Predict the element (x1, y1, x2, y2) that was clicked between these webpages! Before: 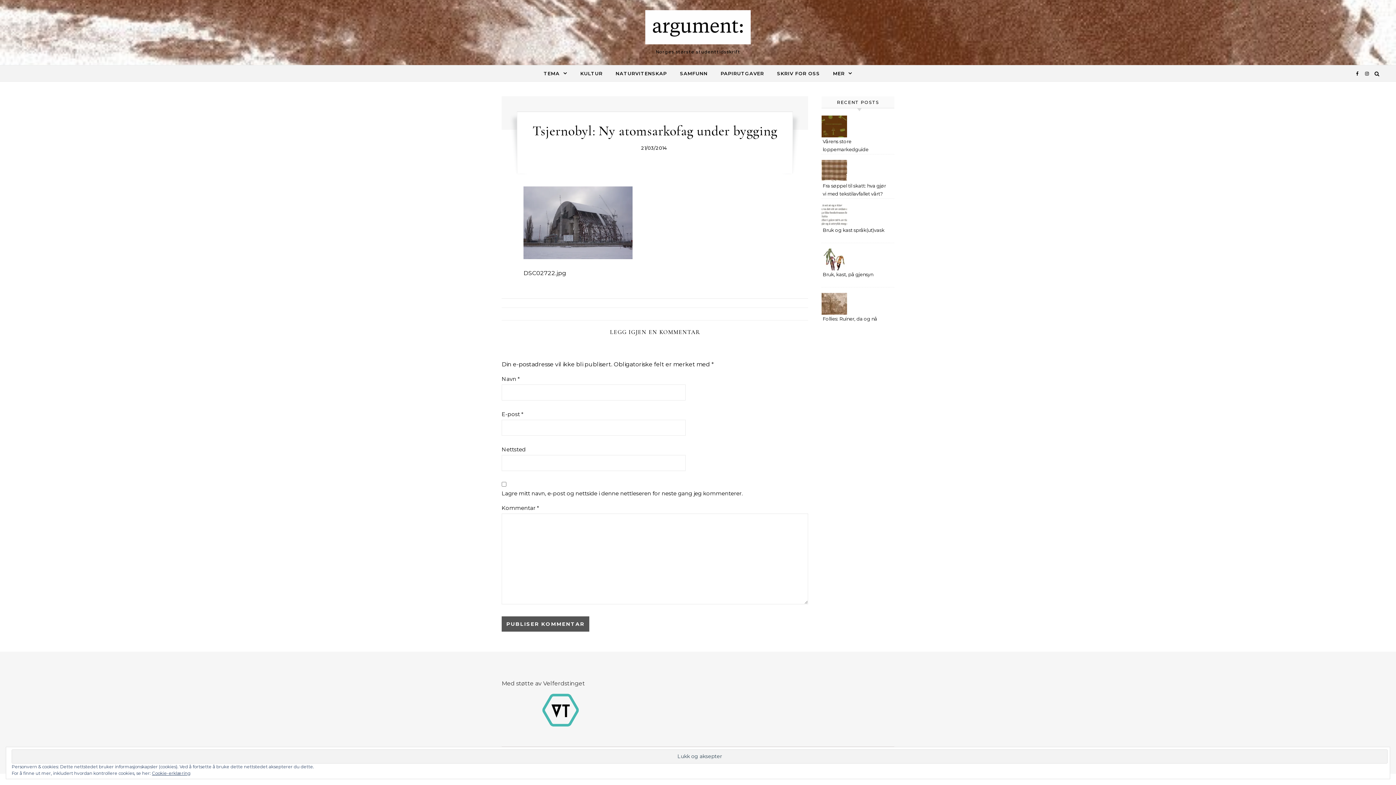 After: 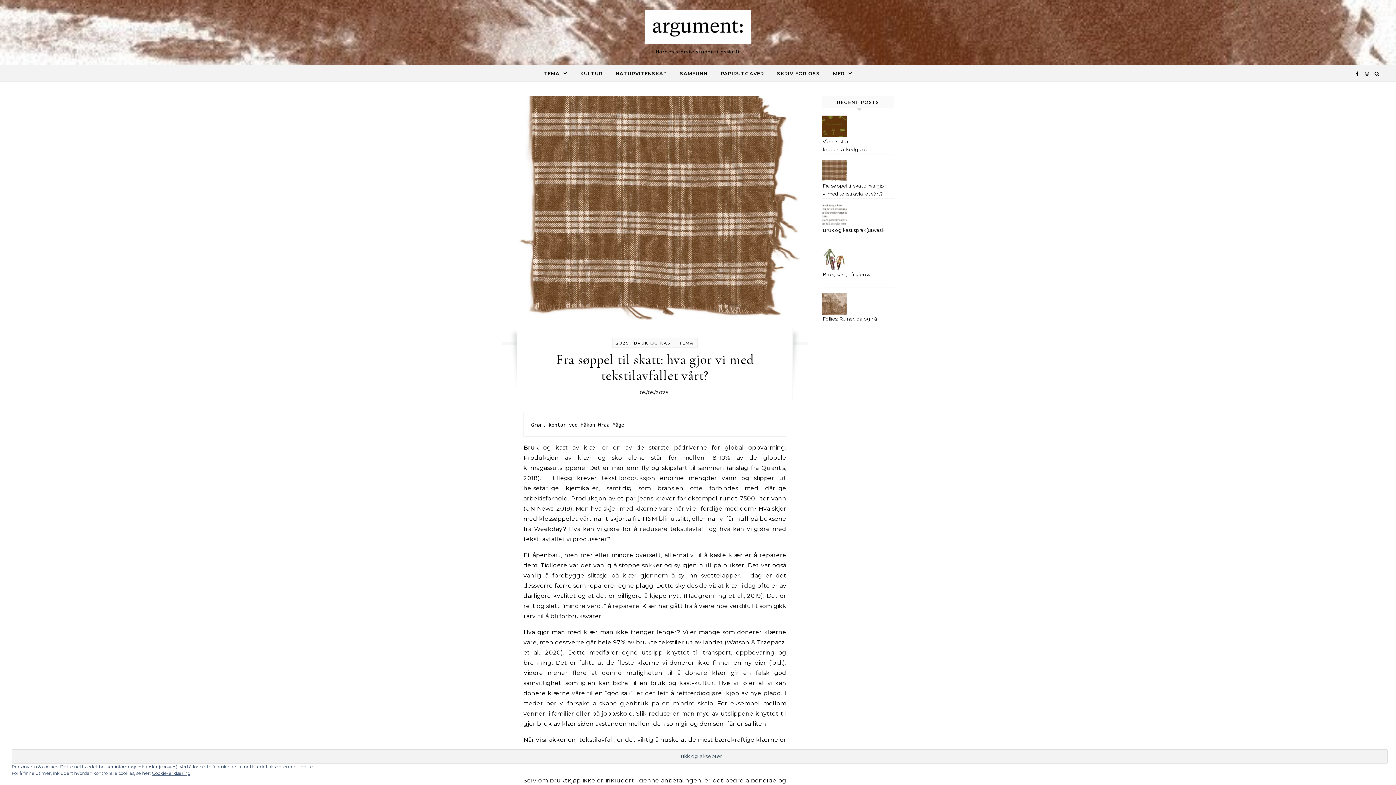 Action: label: Fra søppel til skatt: hva gjør vi med tekstilavfallet vårt? bbox: (822, 181, 890, 198)